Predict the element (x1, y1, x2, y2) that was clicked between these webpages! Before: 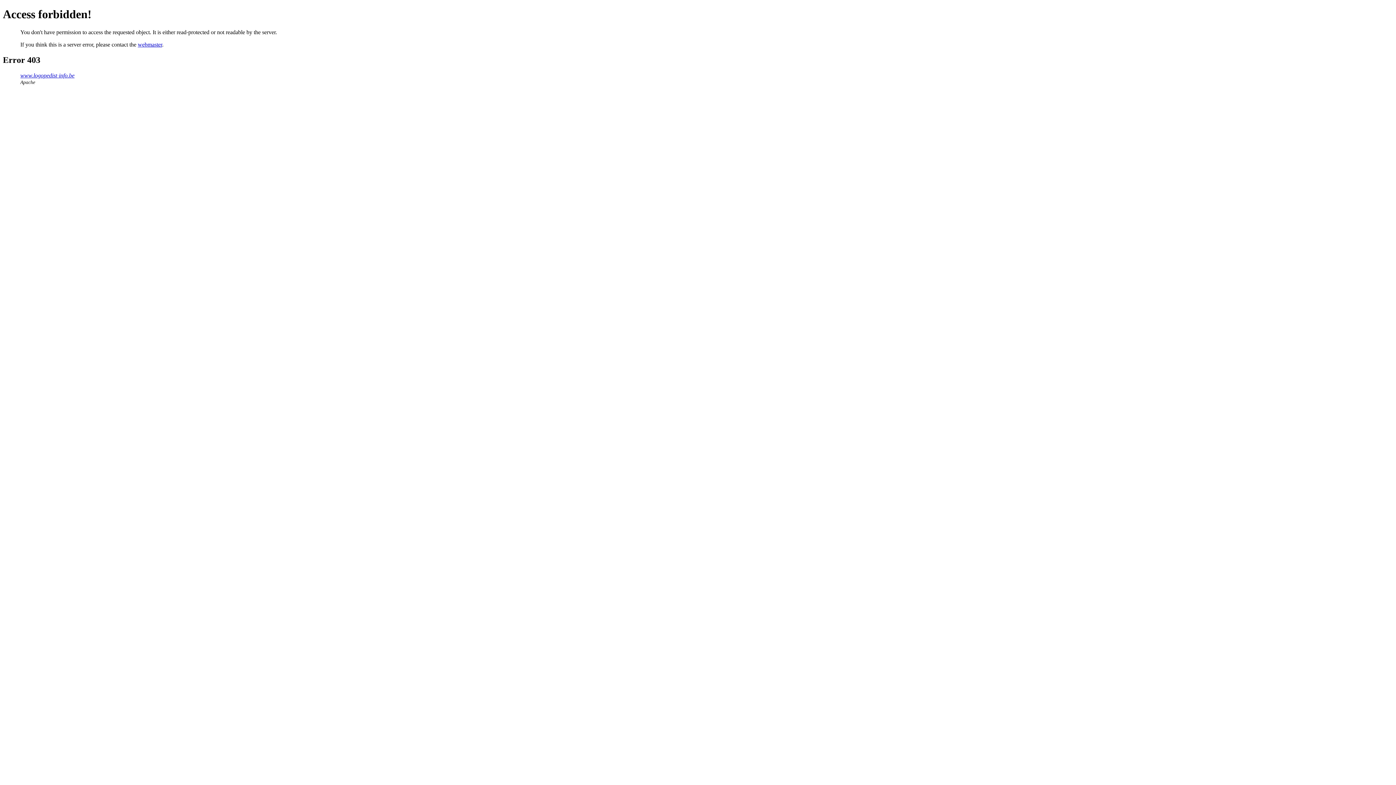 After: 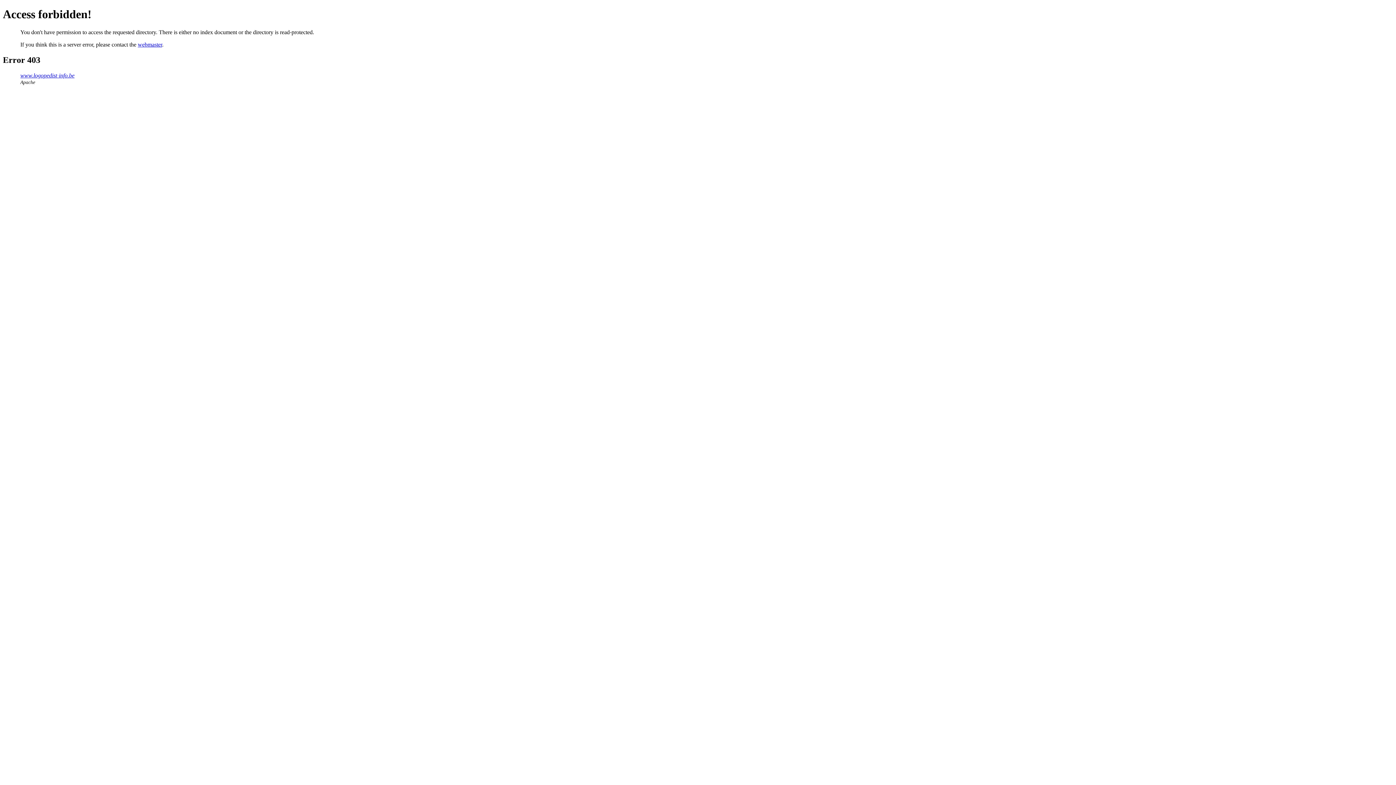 Action: label: www.logopedist-info.be bbox: (20, 72, 74, 78)